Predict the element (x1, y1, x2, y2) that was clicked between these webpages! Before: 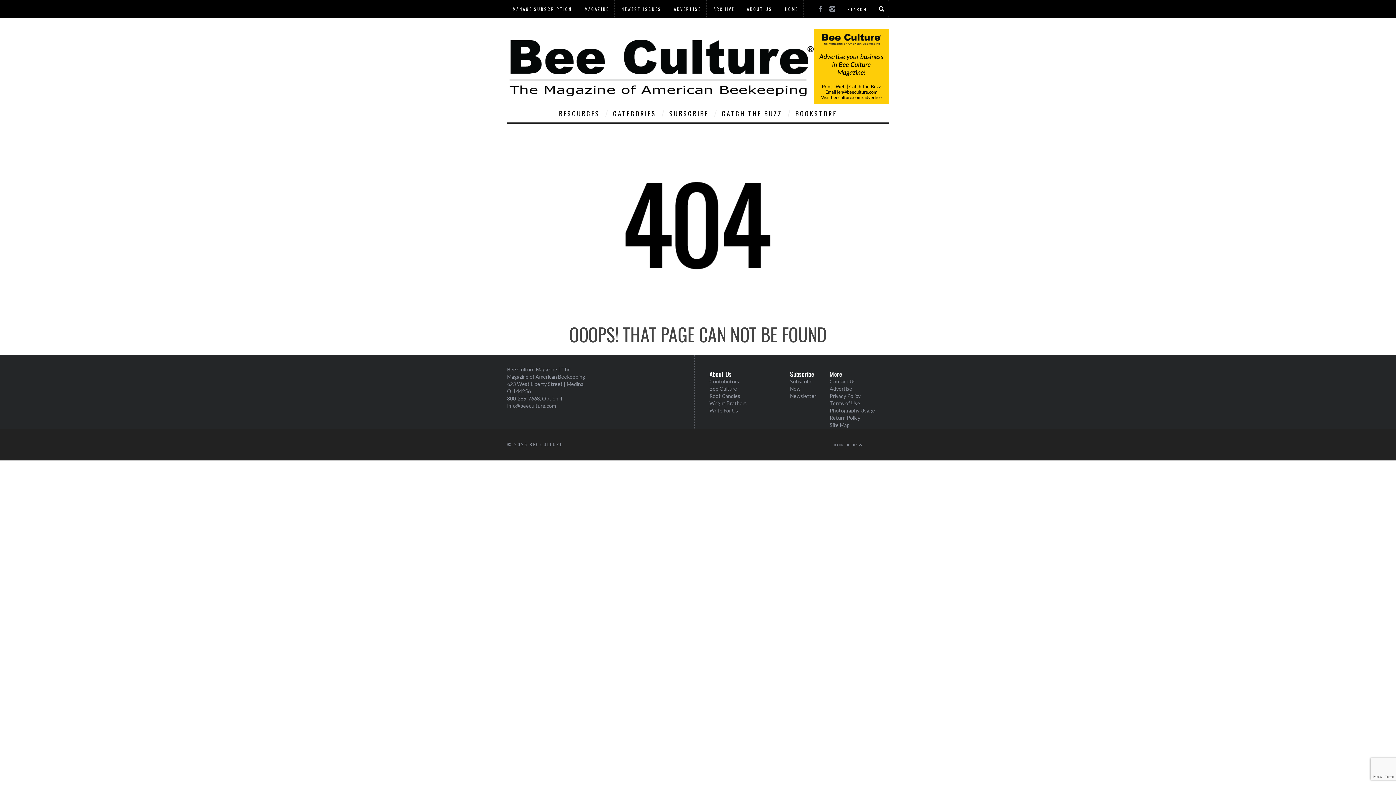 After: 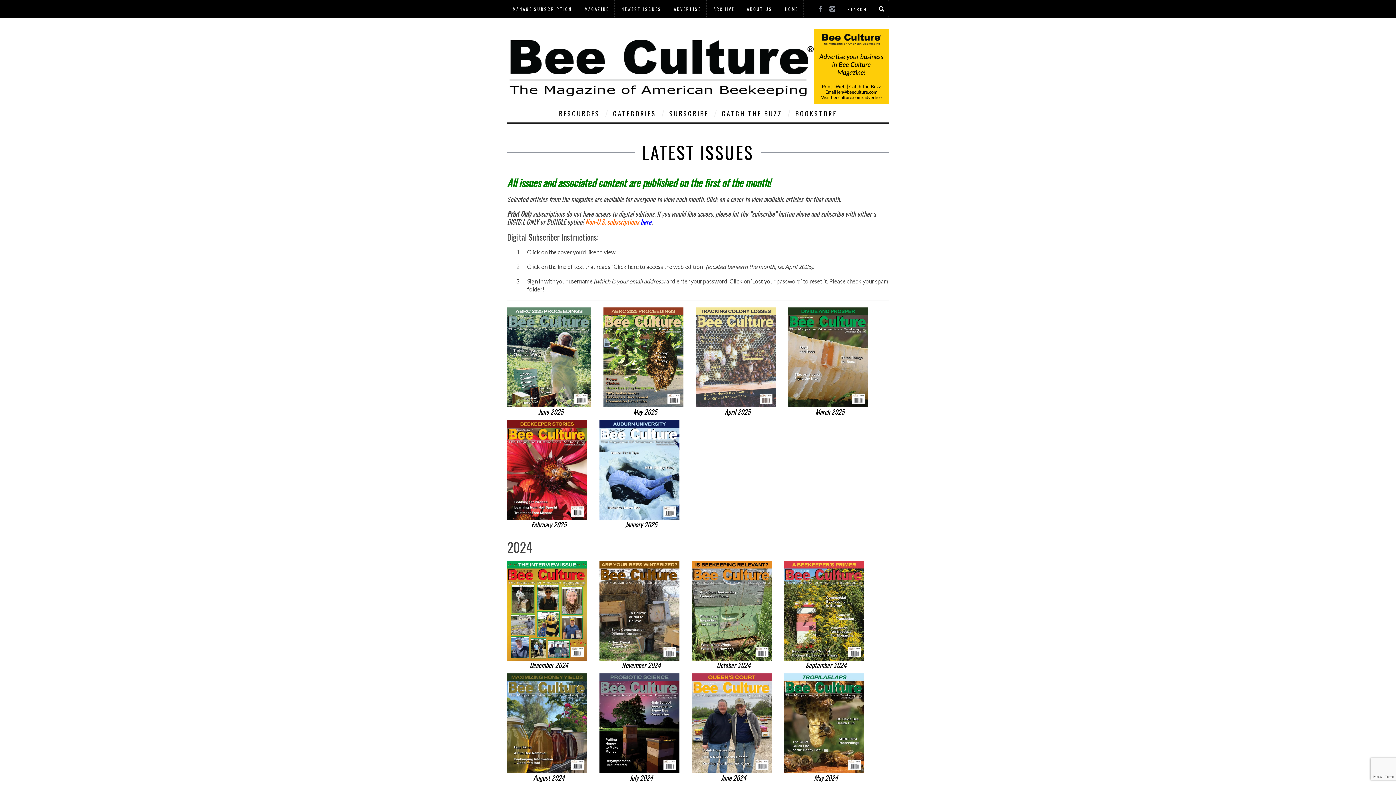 Action: label: NEWEST ISSUES bbox: (616, 1, 667, 16)